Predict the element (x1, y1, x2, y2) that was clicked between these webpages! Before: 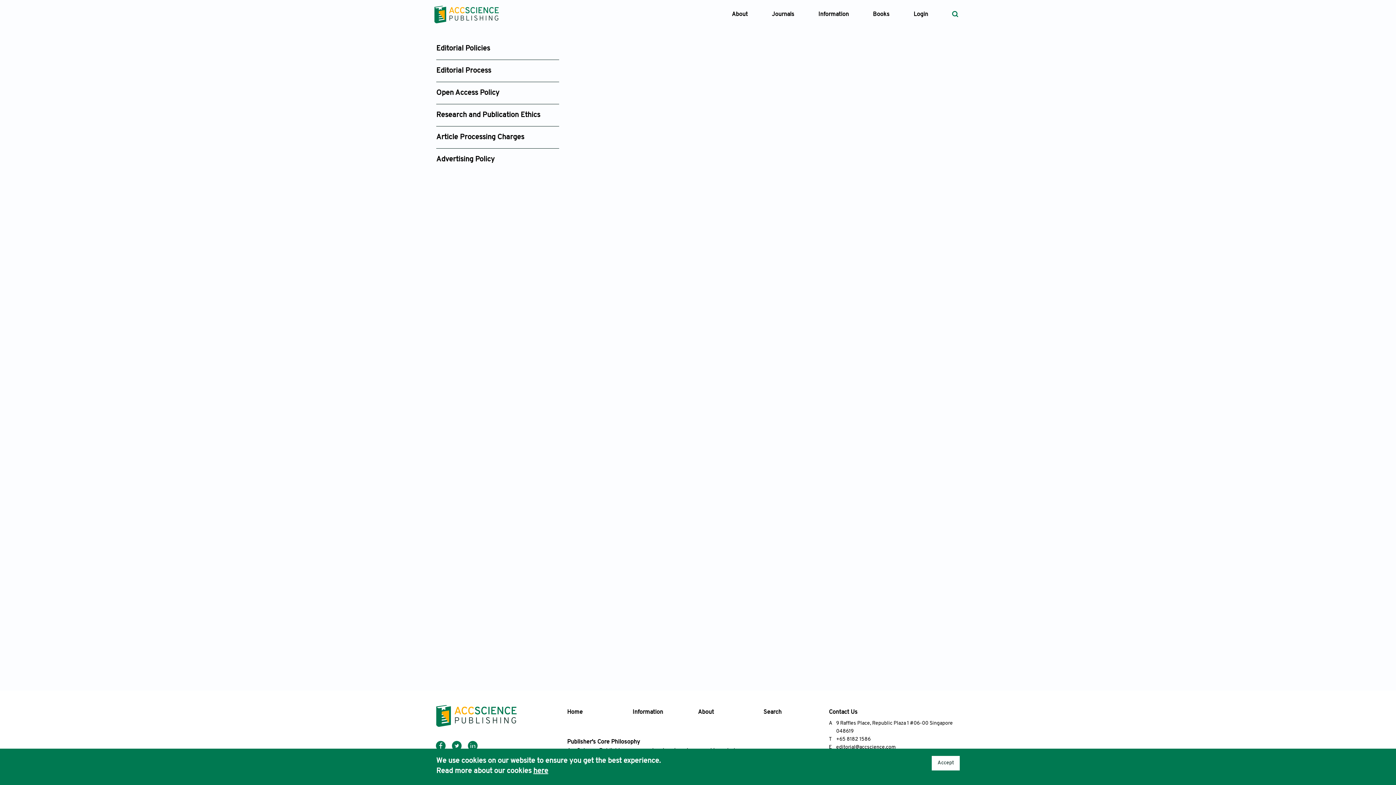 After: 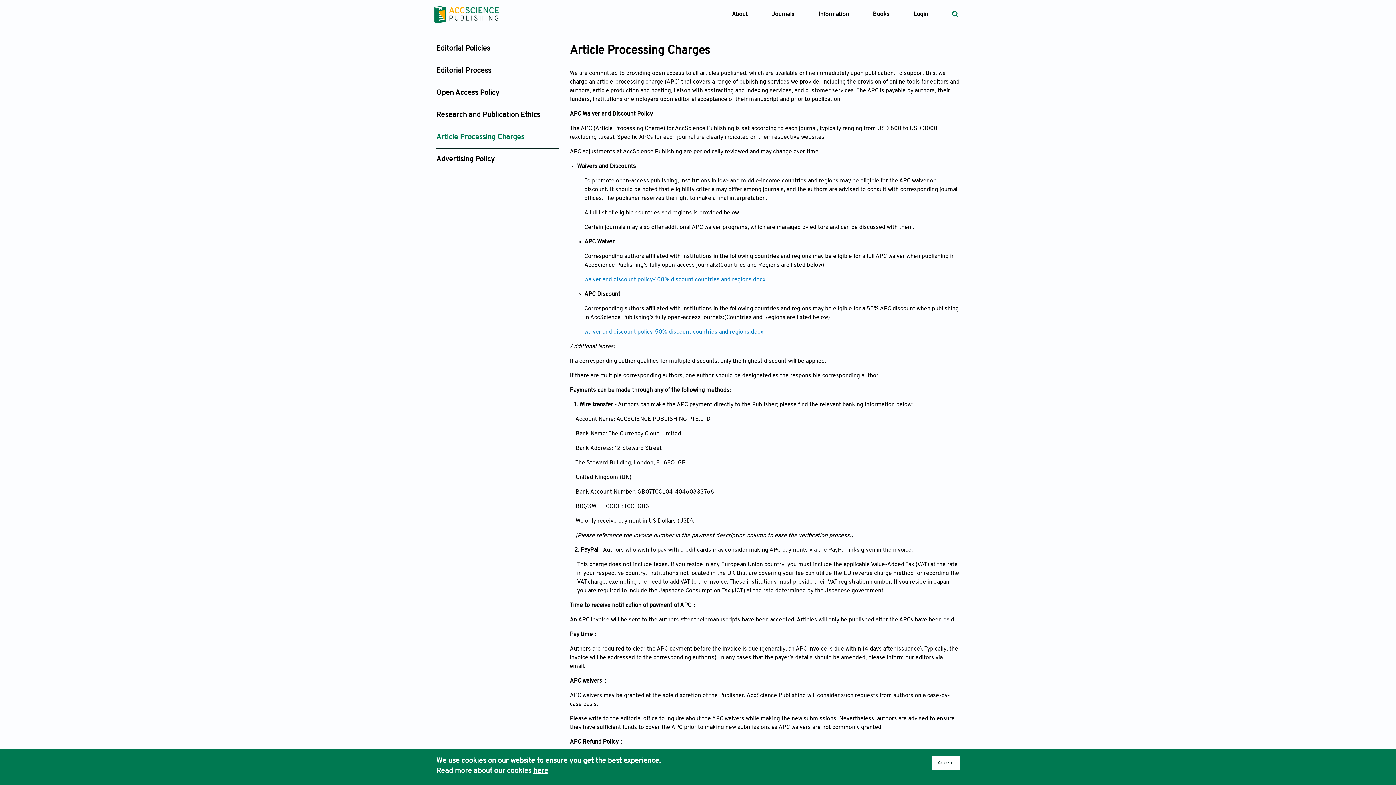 Action: label: Article Processing Charges bbox: (436, 133, 524, 141)